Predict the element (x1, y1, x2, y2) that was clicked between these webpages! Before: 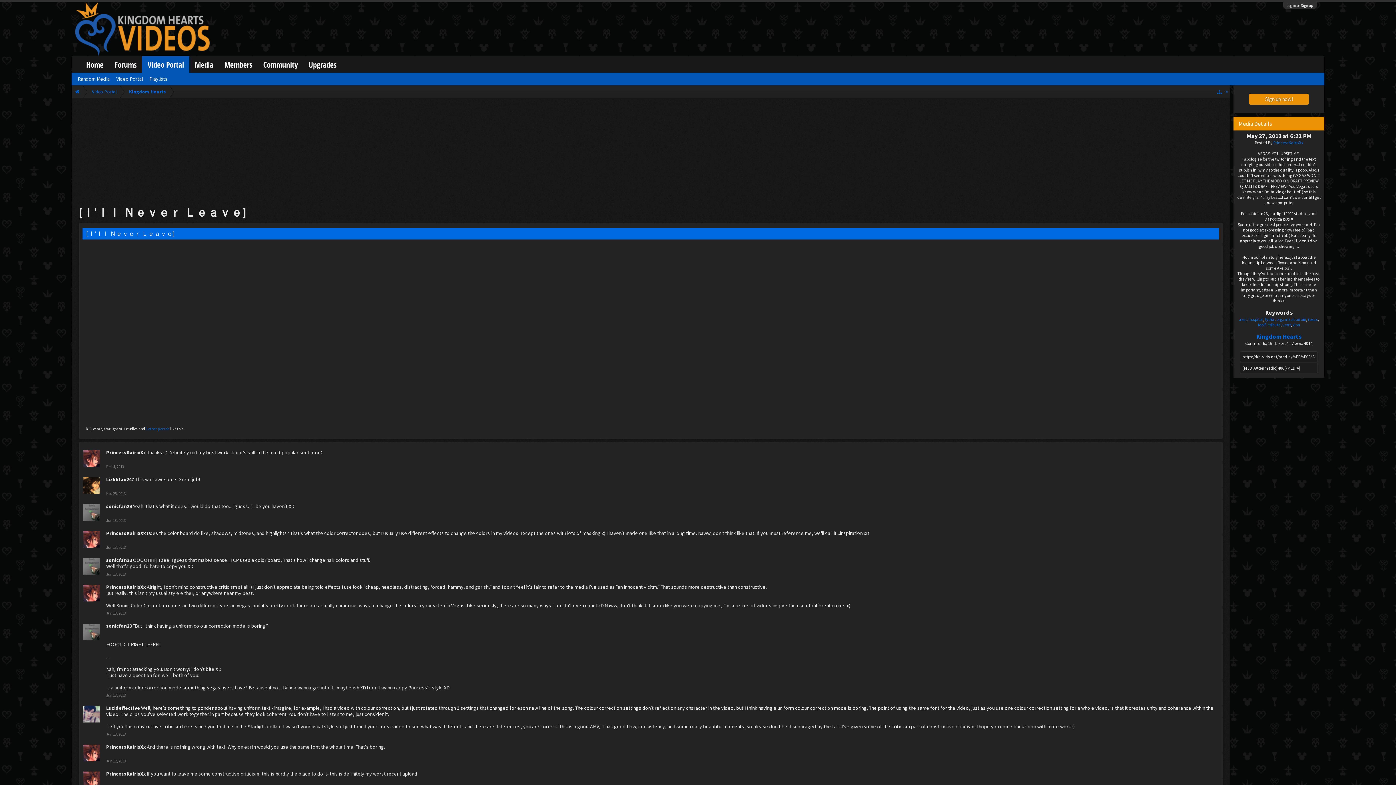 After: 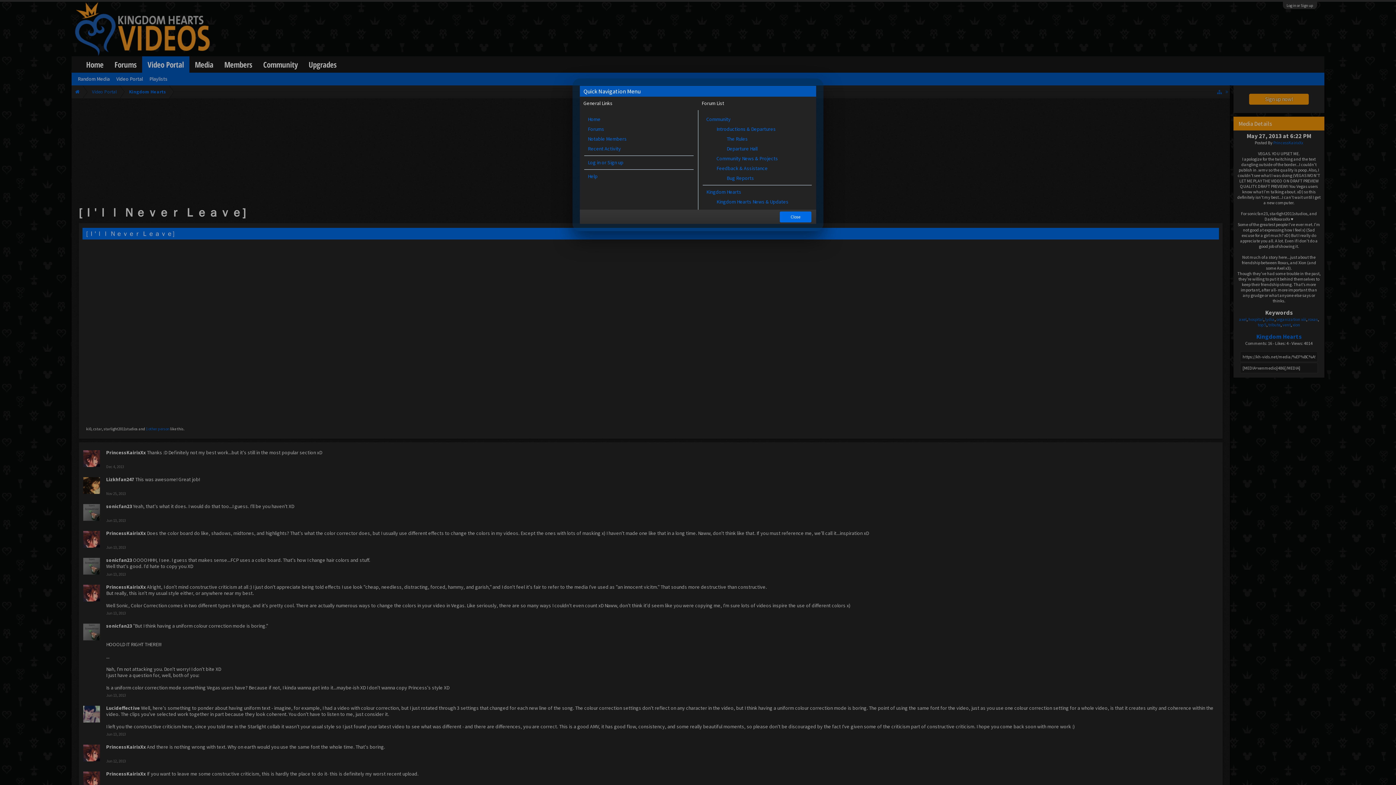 Action: bbox: (1217, 89, 1222, 94)